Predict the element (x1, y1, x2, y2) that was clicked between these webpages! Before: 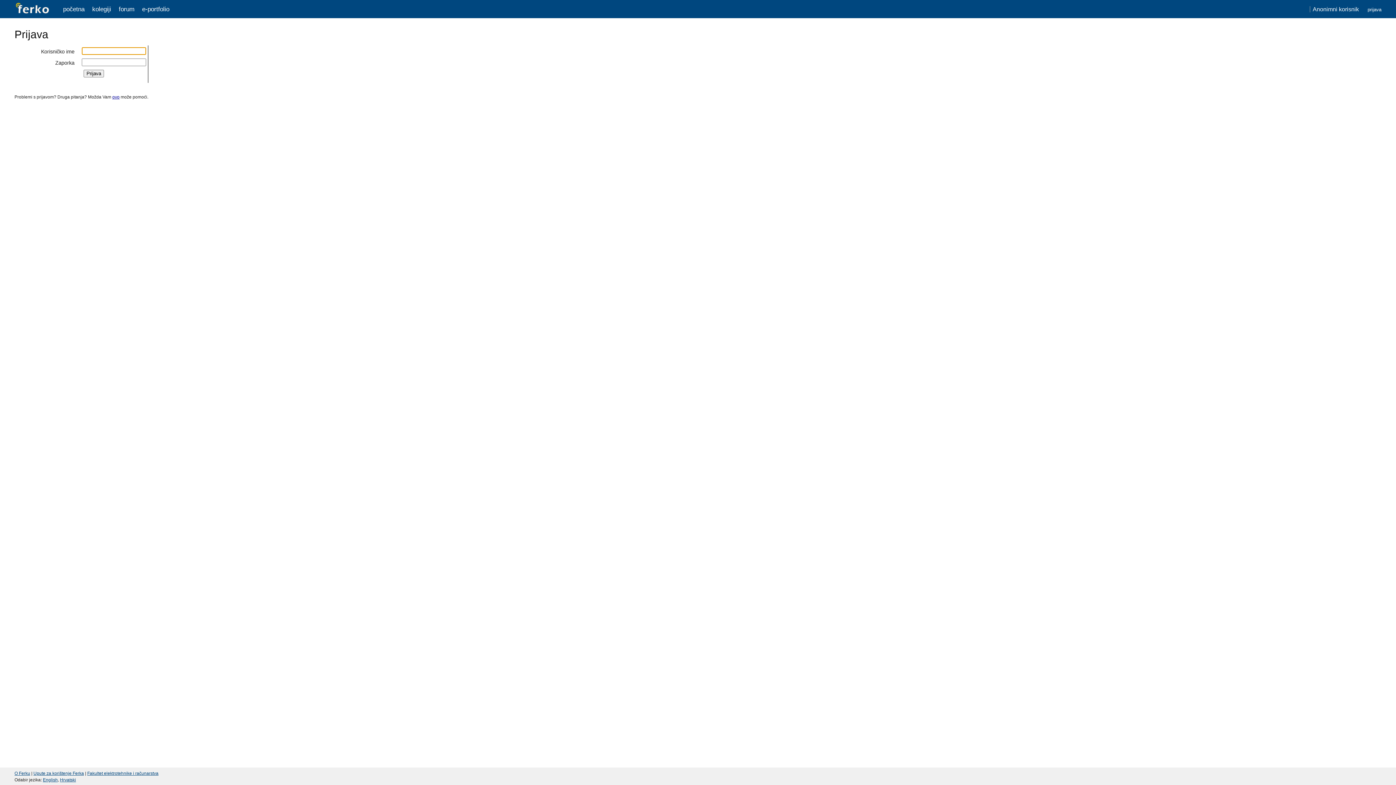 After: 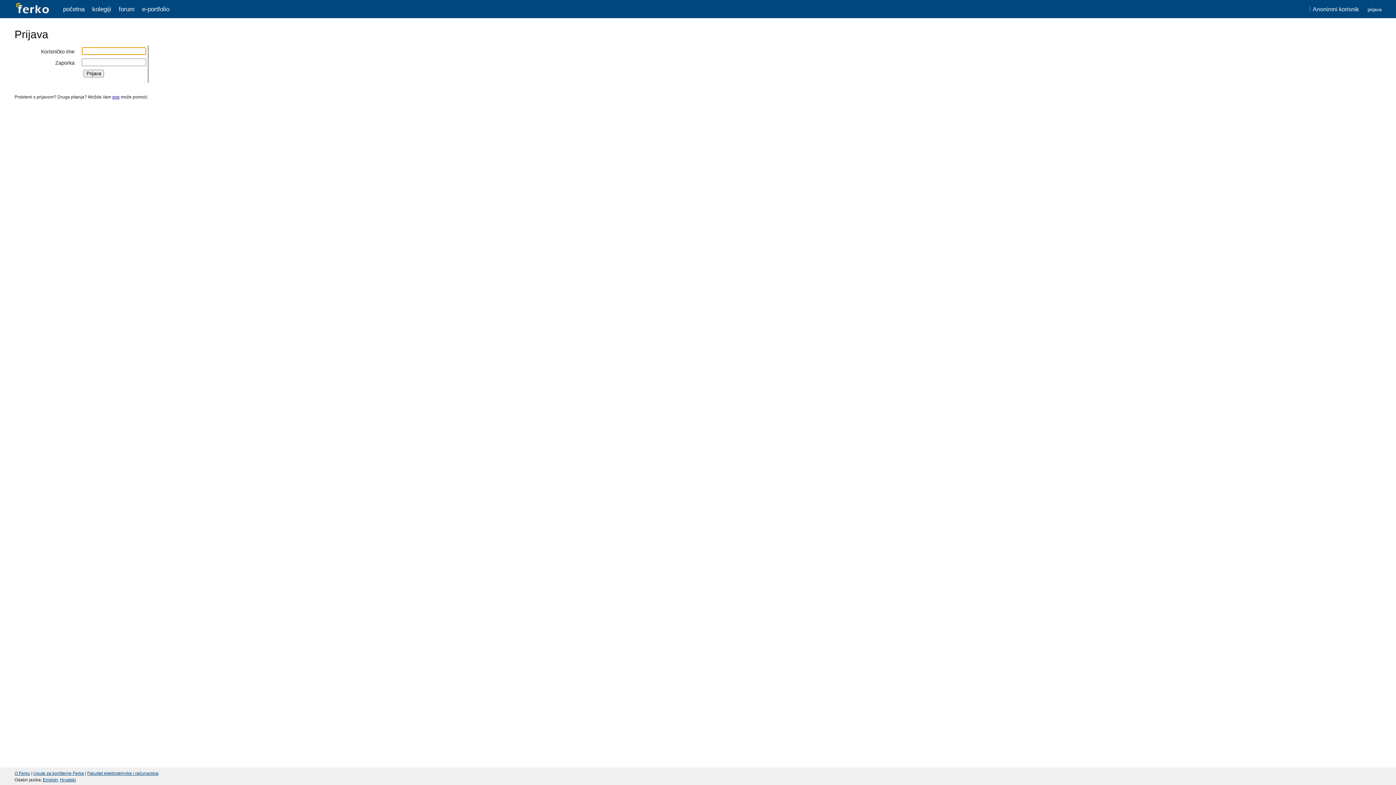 Action: label: Hrvatski bbox: (60, 777, 76, 782)